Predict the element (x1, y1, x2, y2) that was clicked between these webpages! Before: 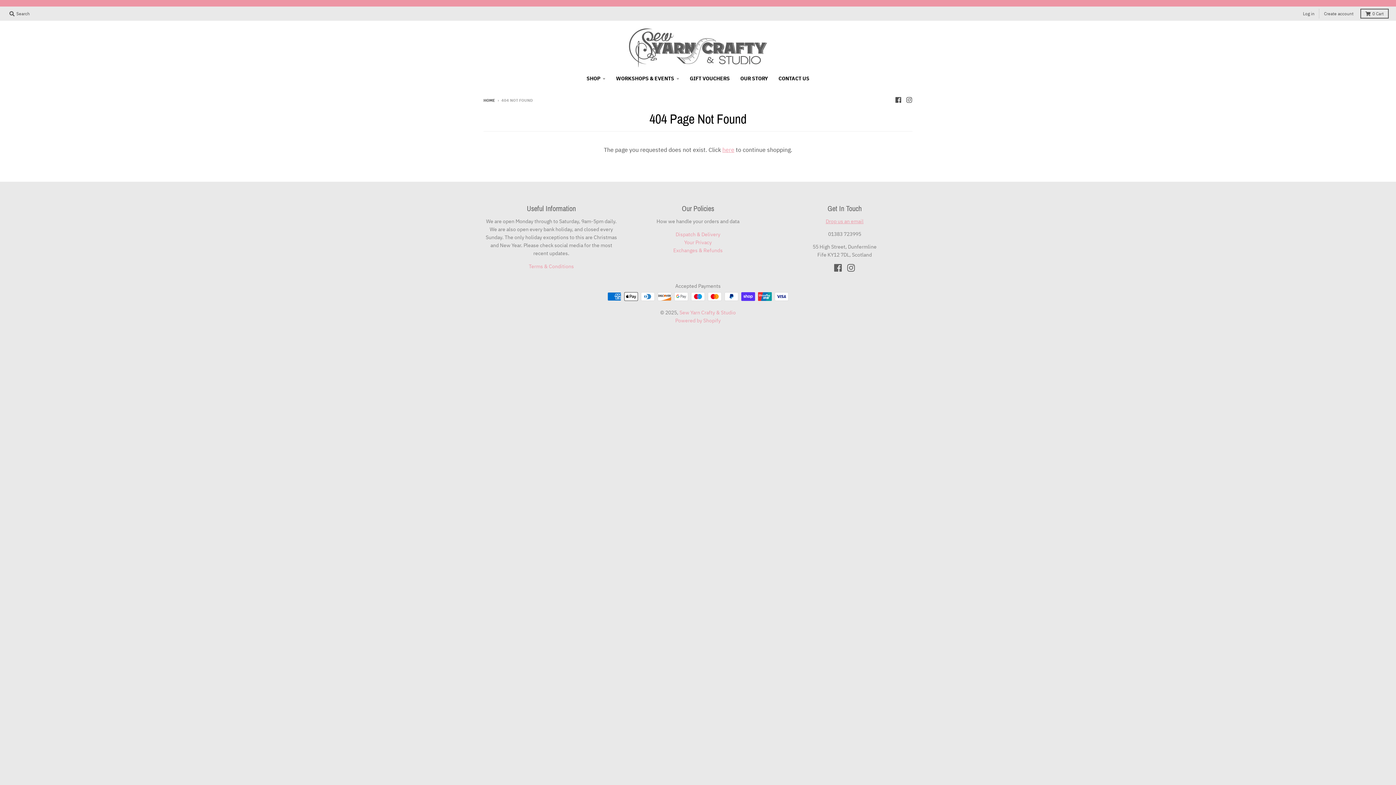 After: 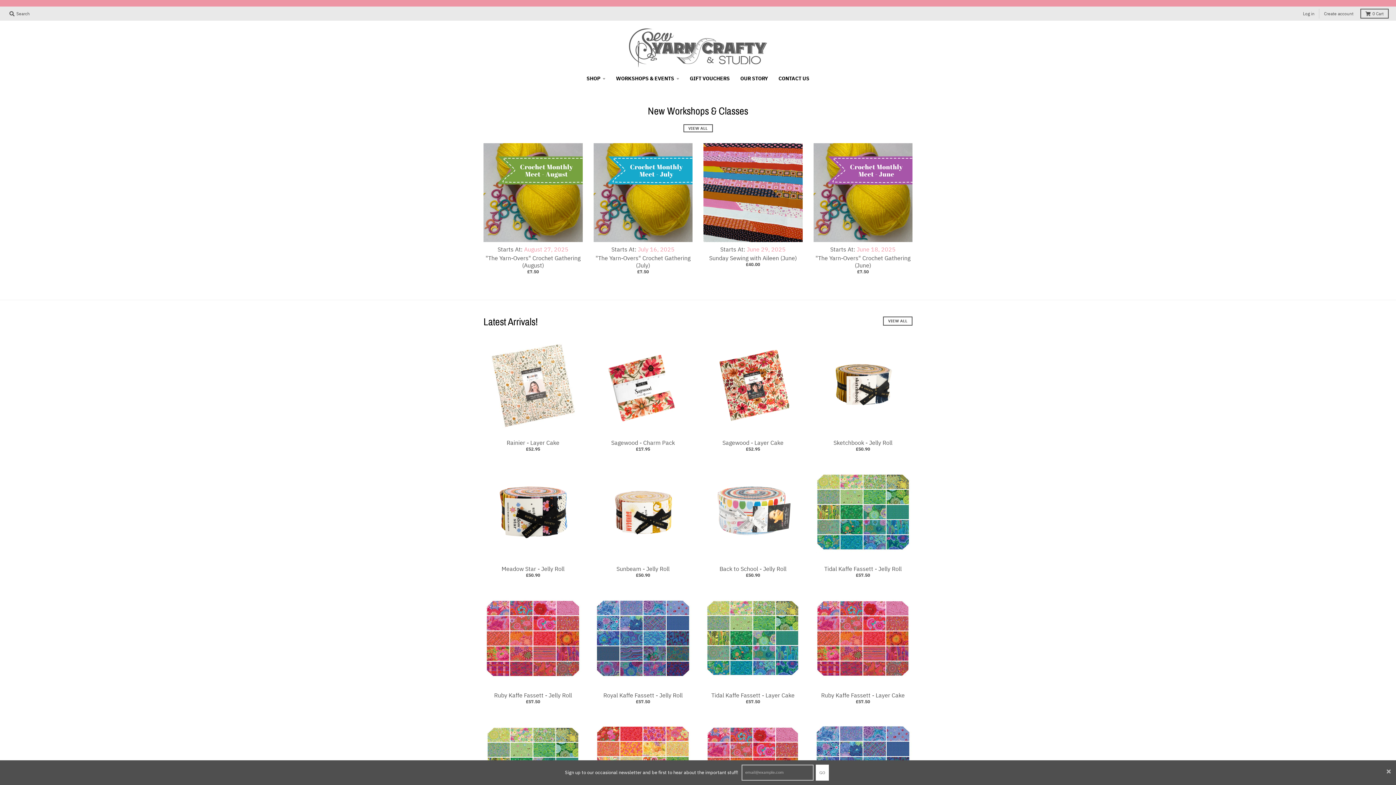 Action: label: Sew Yarn Crafty & Studio bbox: (679, 309, 736, 316)